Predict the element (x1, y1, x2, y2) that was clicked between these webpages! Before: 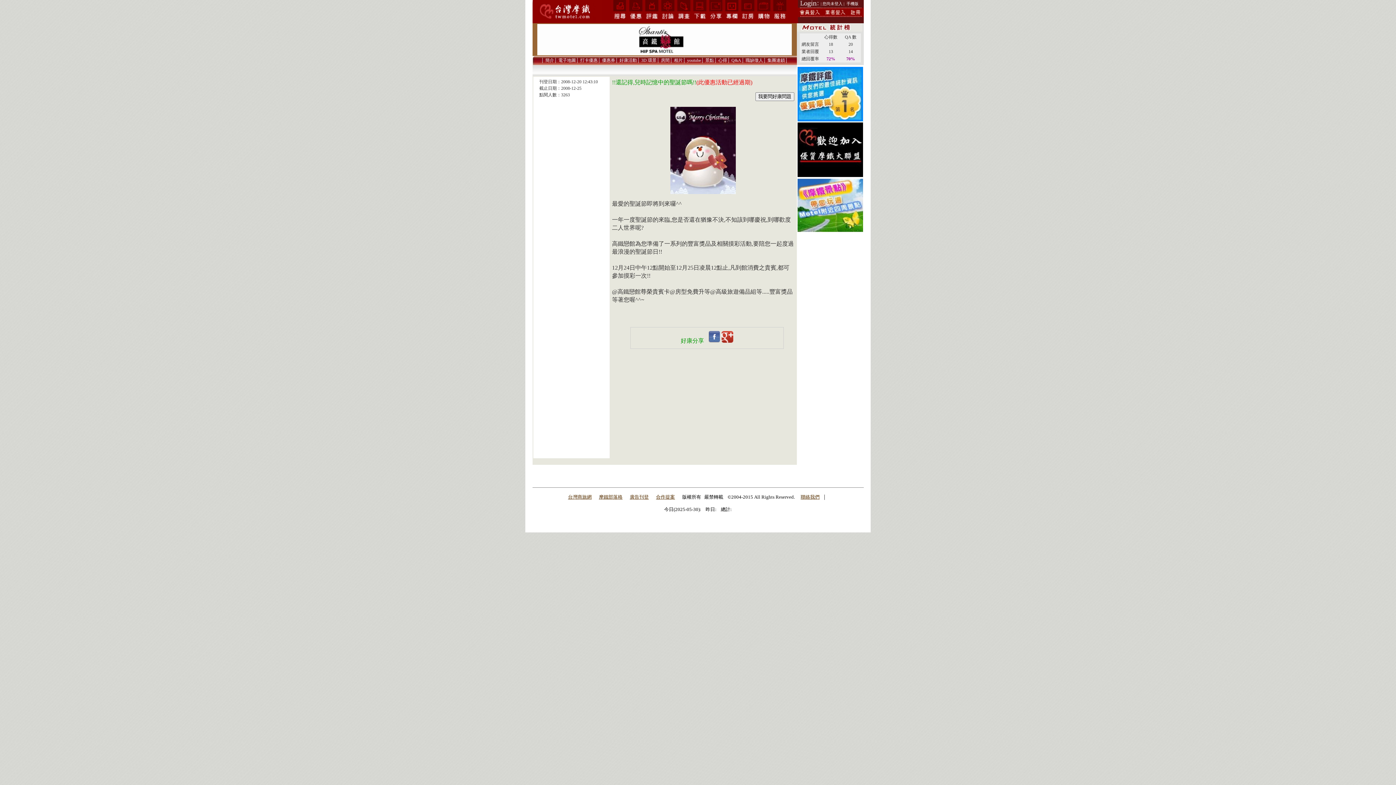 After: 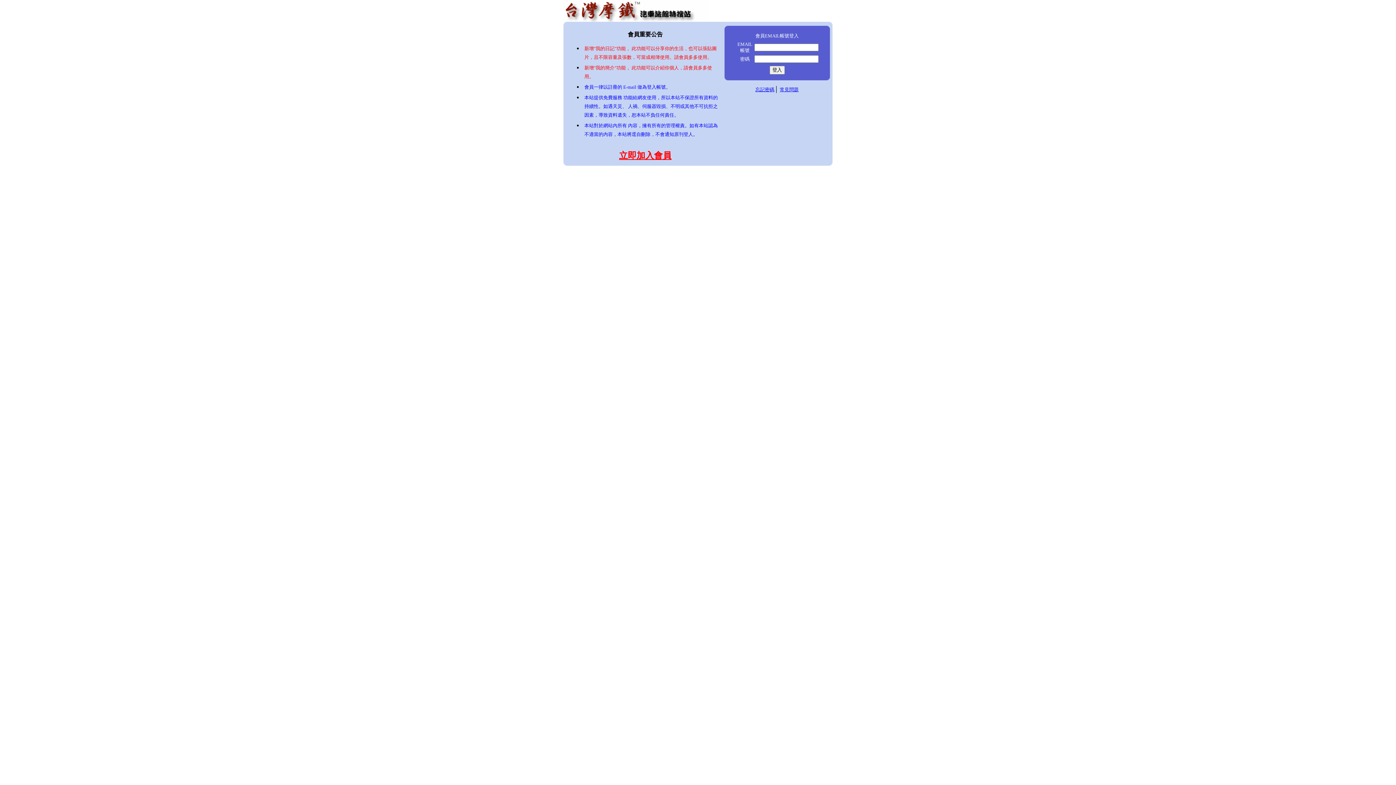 Action: bbox: (820, 1, 844, 5) label: | 您尚未登入 |